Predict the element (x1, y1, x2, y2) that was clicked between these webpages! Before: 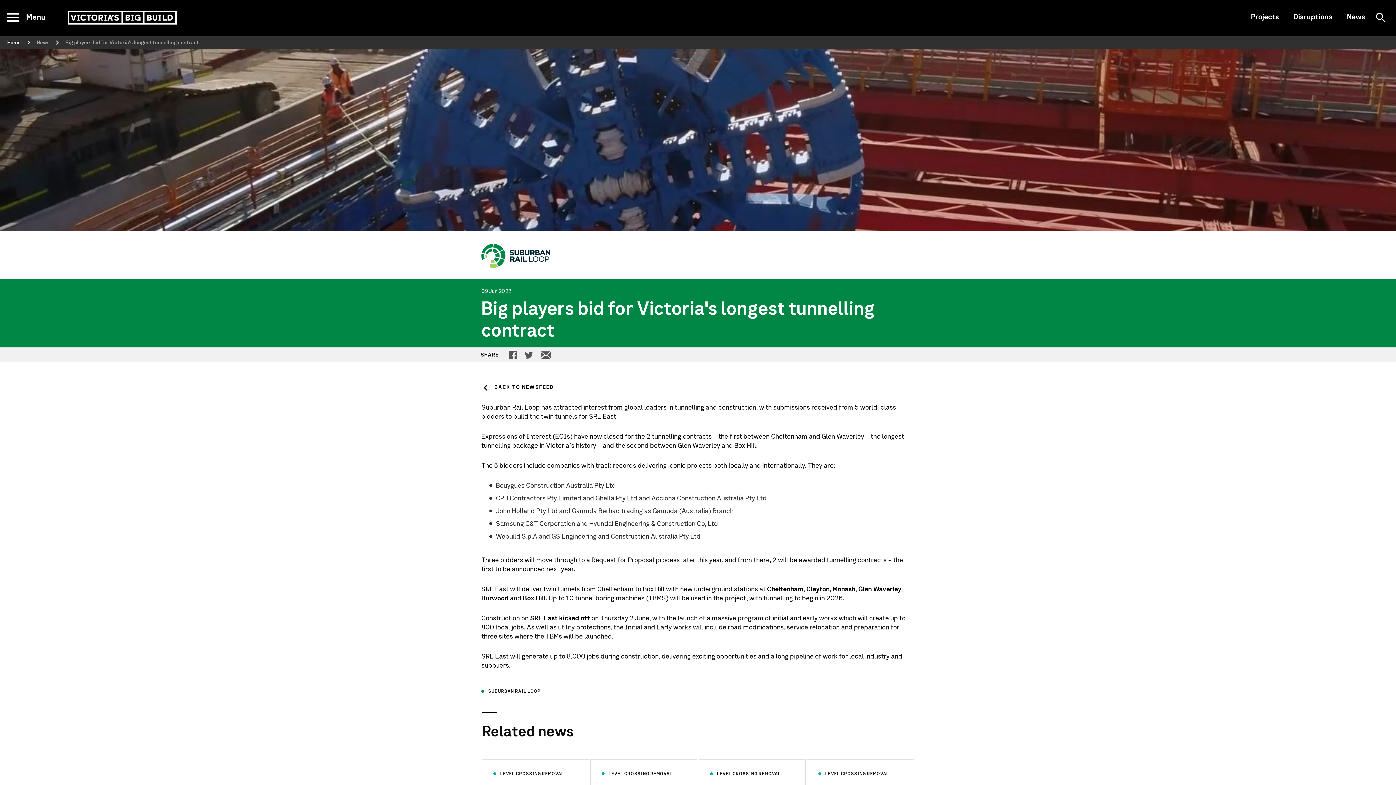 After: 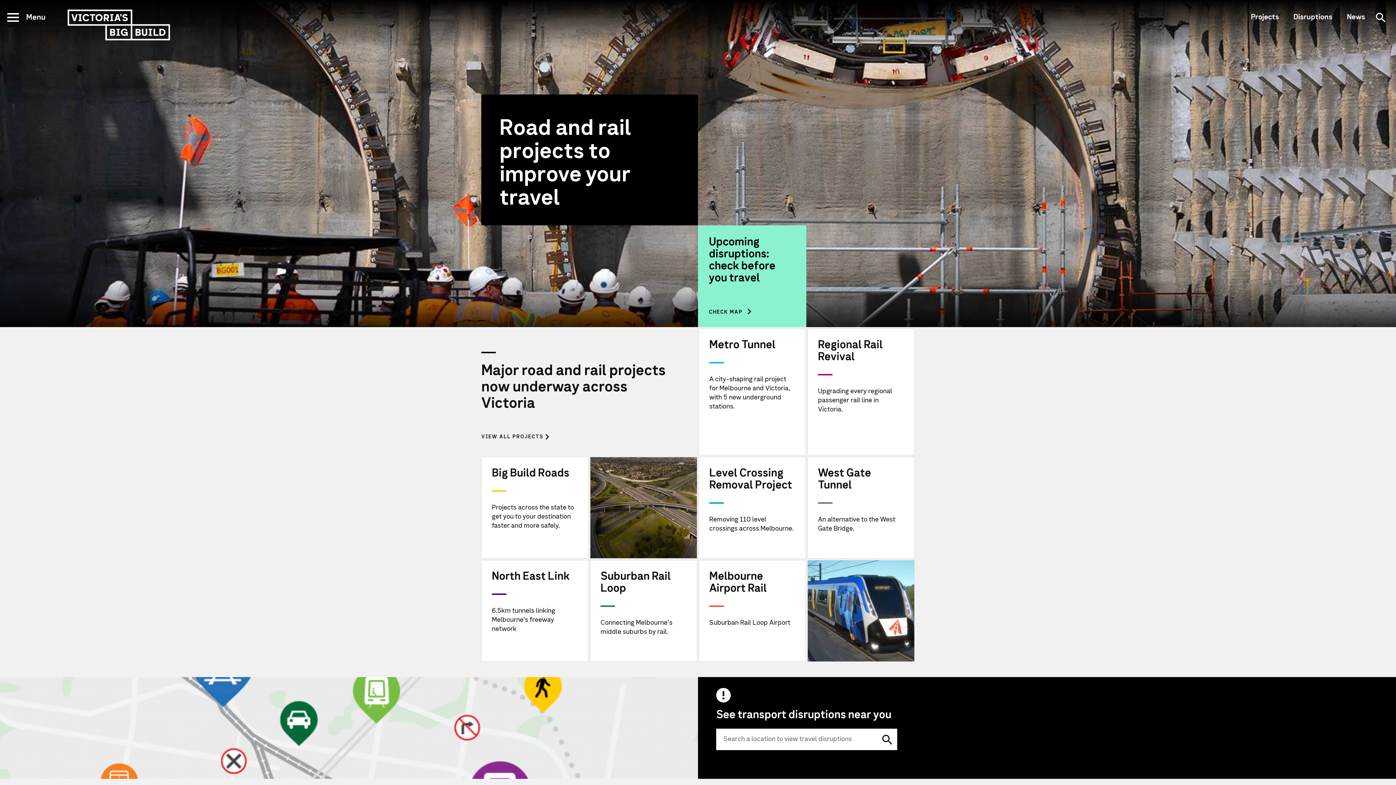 Action: label: Victoria’s Big Build bbox: (67, 9, 176, 25)